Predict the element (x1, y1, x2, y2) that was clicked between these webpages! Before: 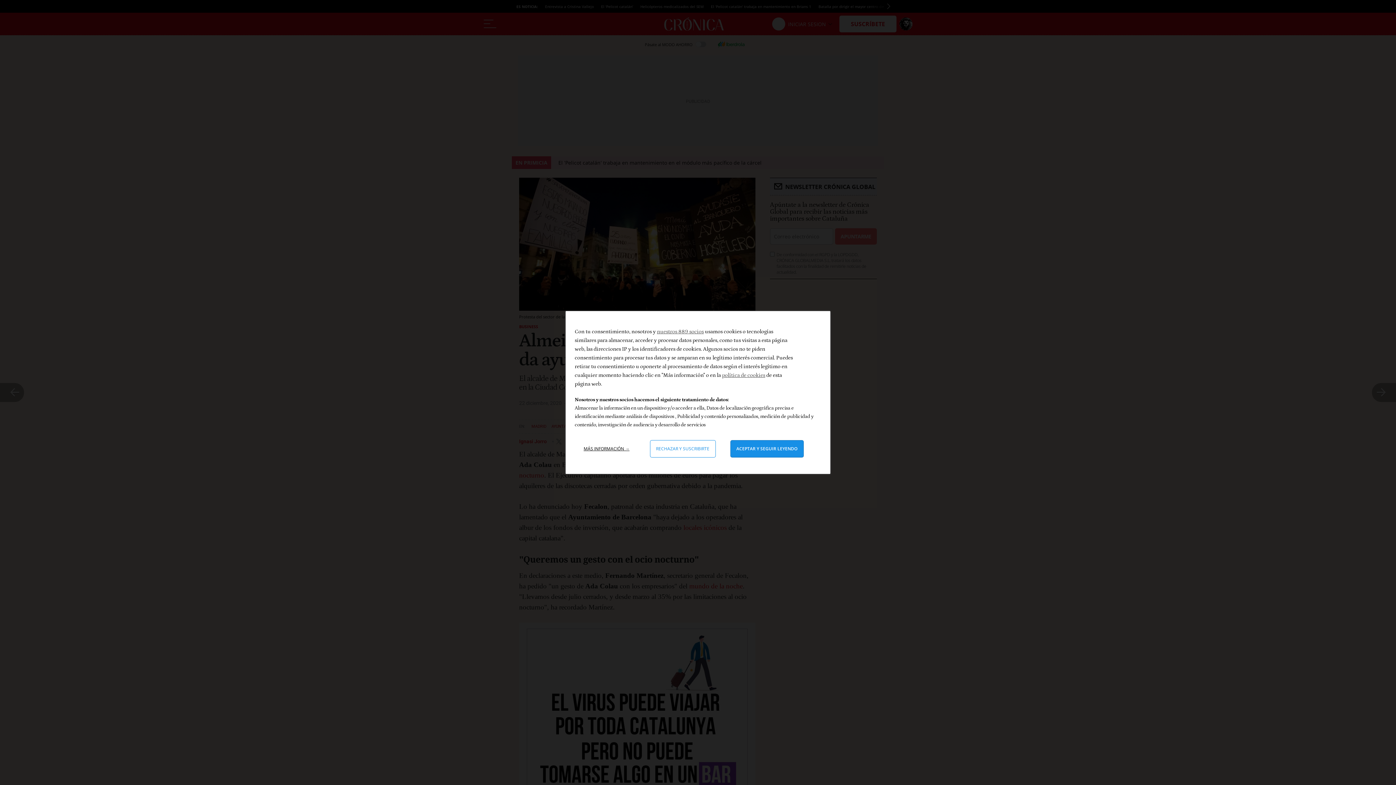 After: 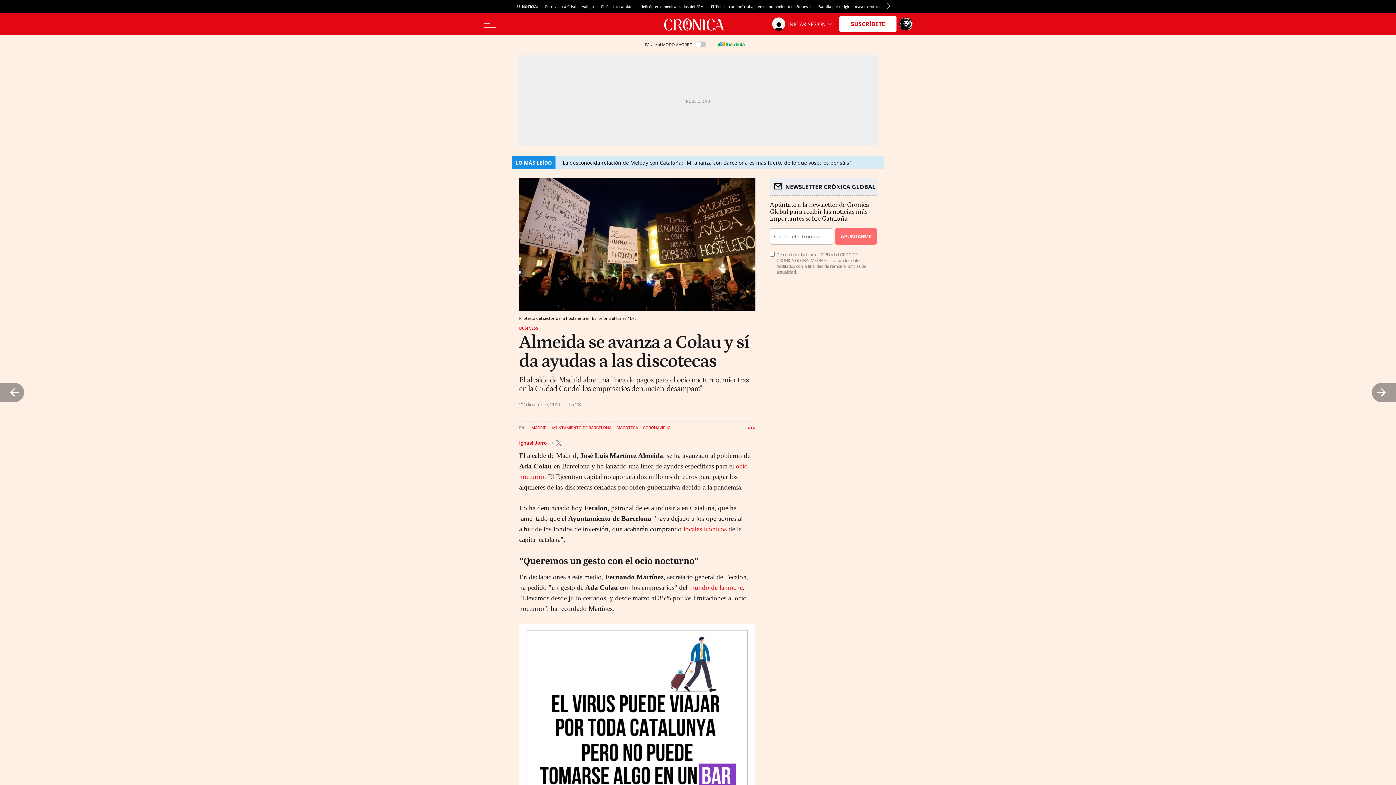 Action: bbox: (730, 440, 803, 457) label: Aceptar y cerrar: Aceptar nuestro procesamiento de datos y cerrar